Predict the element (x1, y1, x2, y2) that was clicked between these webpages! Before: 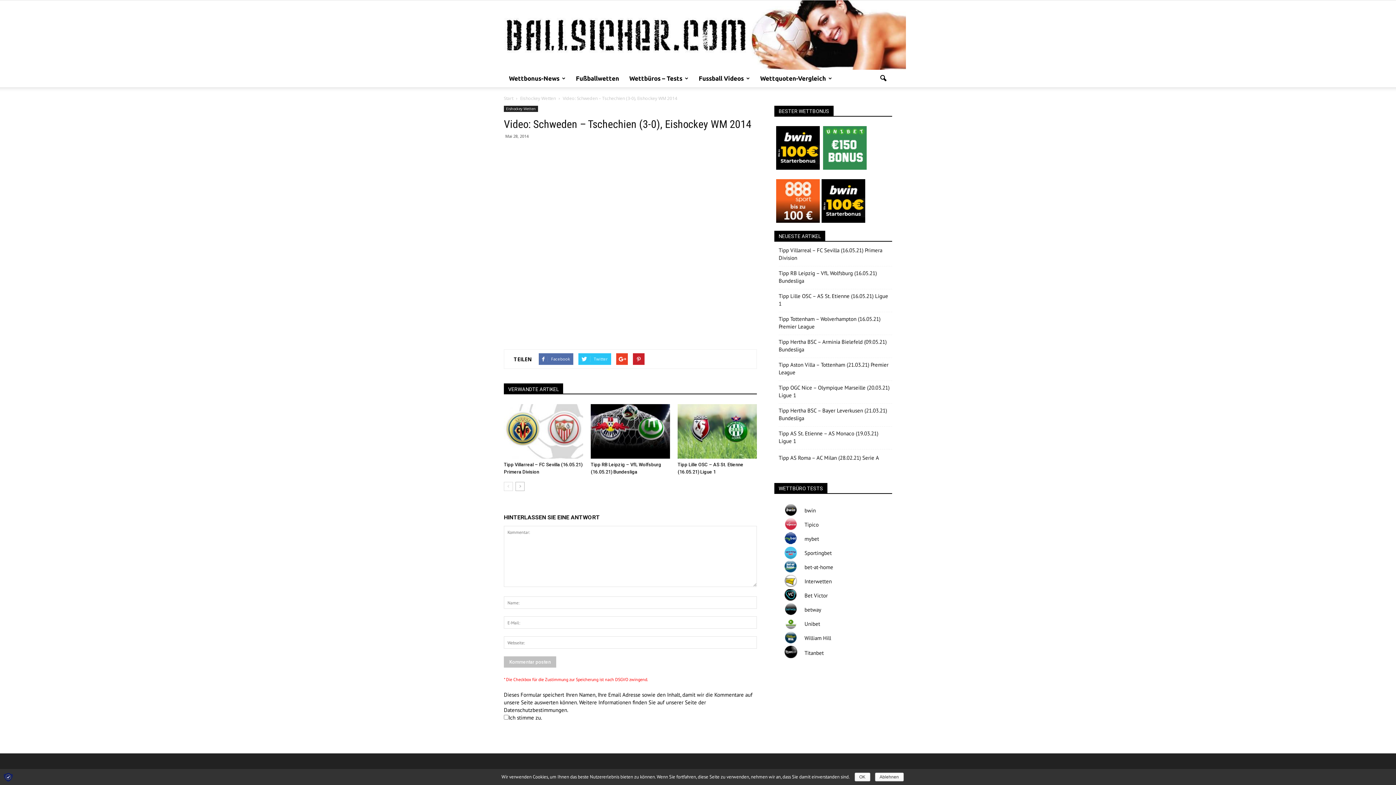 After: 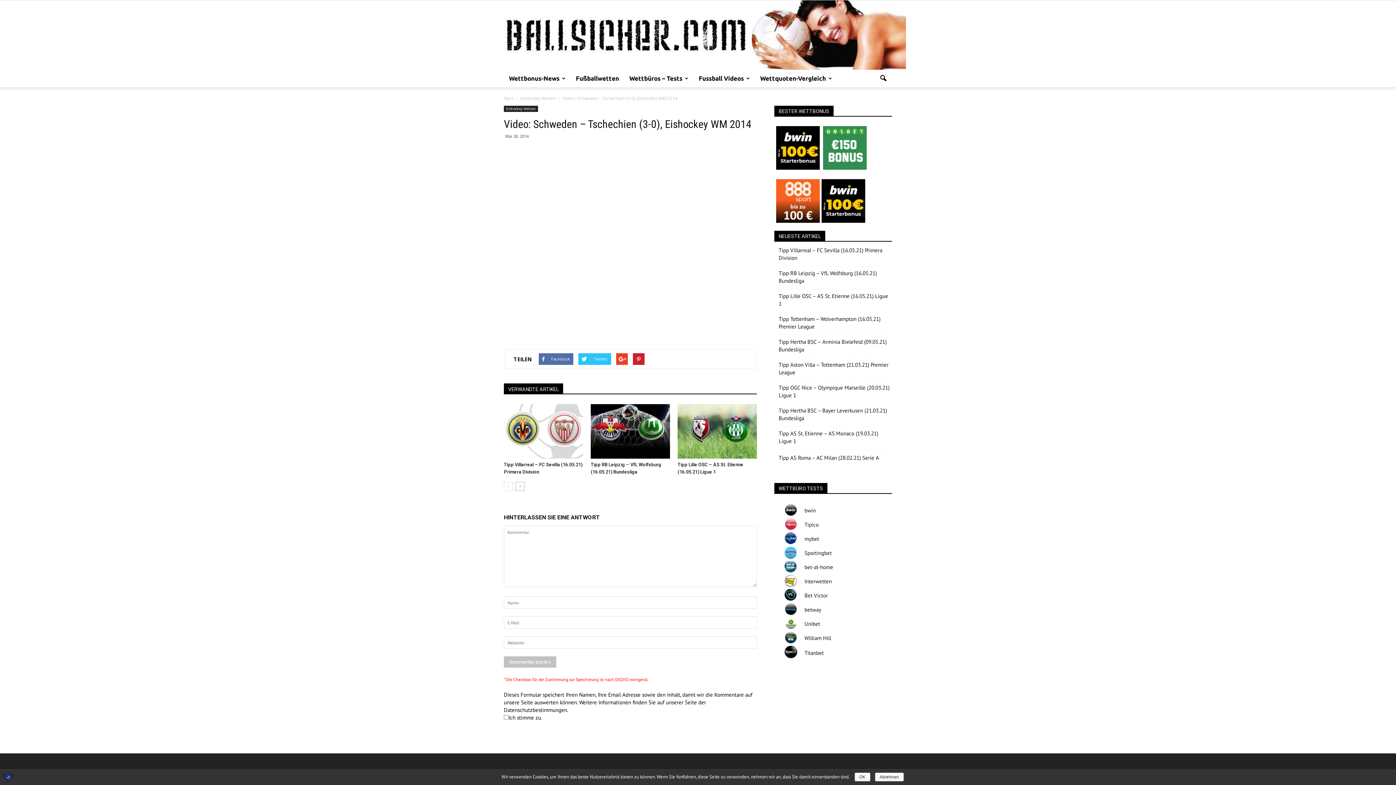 Action: bbox: (774, 164, 820, 171)